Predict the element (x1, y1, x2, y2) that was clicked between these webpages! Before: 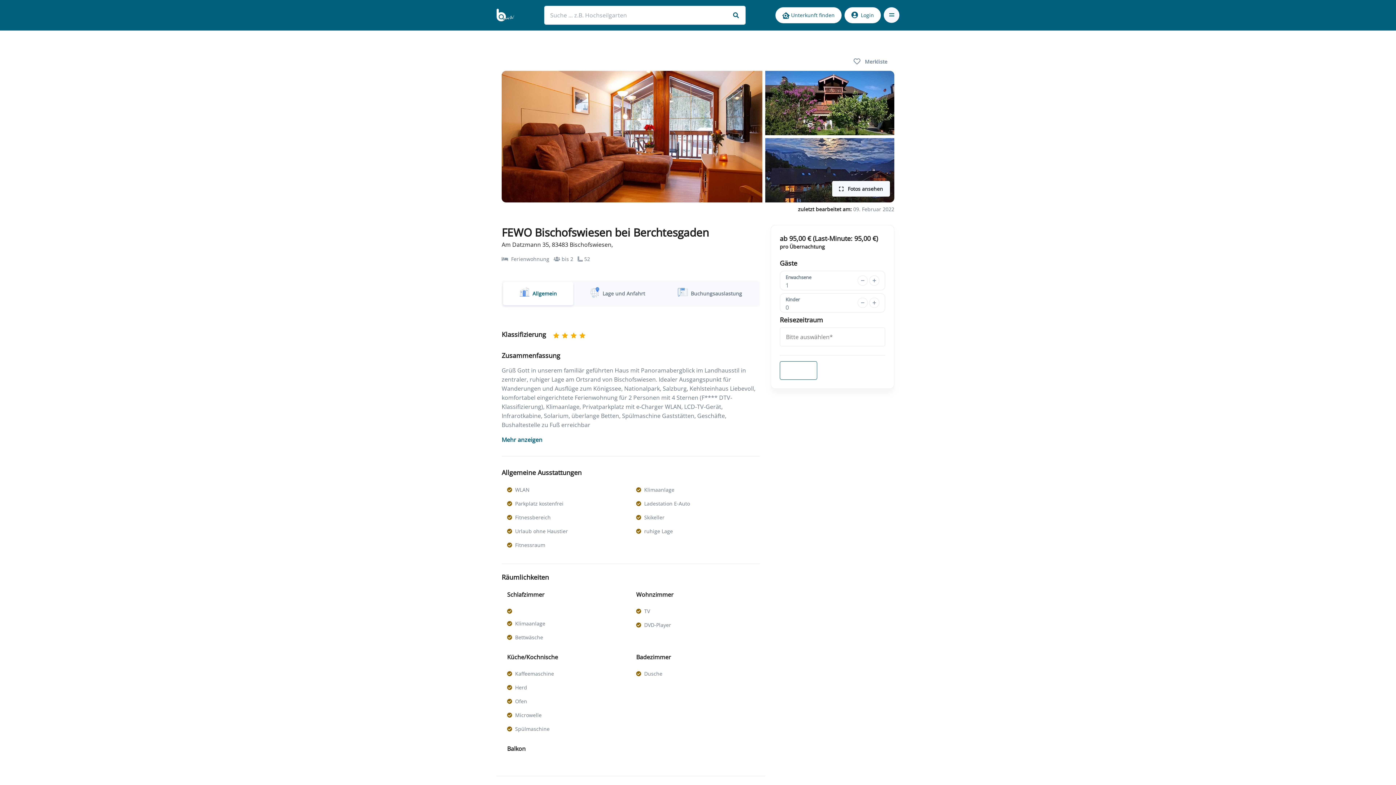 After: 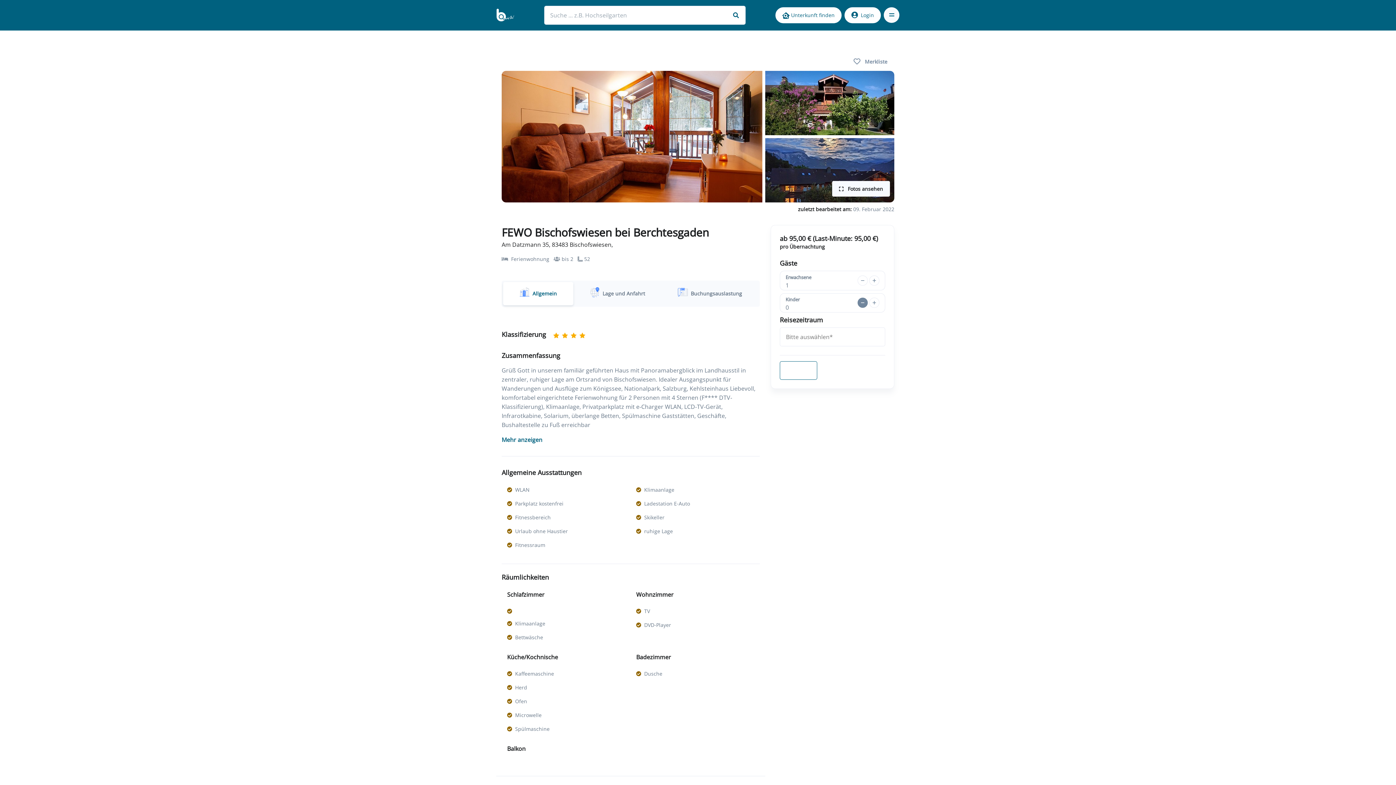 Action: bbox: (857, 297, 868, 308)